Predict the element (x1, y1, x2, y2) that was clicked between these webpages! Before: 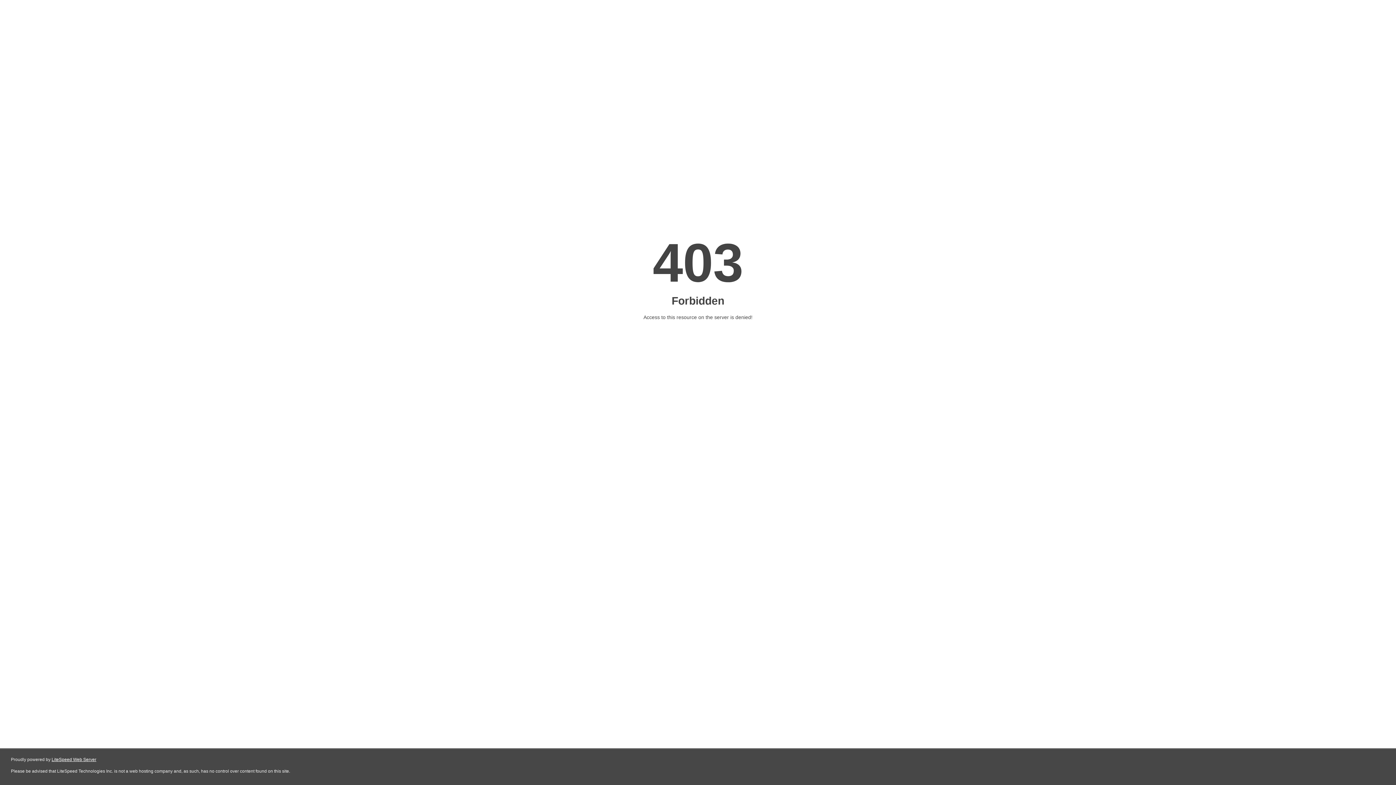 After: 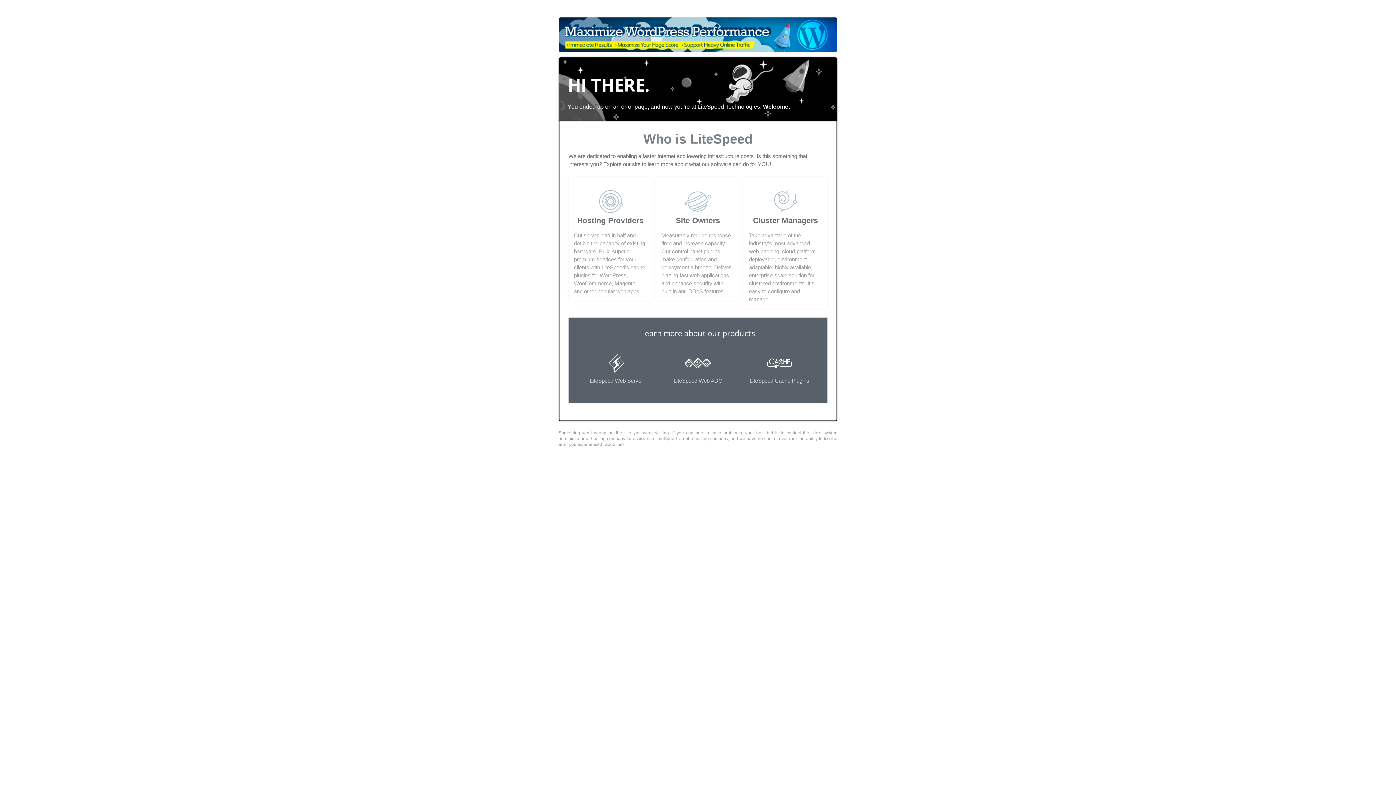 Action: label: LiteSpeed Web Server bbox: (51, 757, 96, 762)